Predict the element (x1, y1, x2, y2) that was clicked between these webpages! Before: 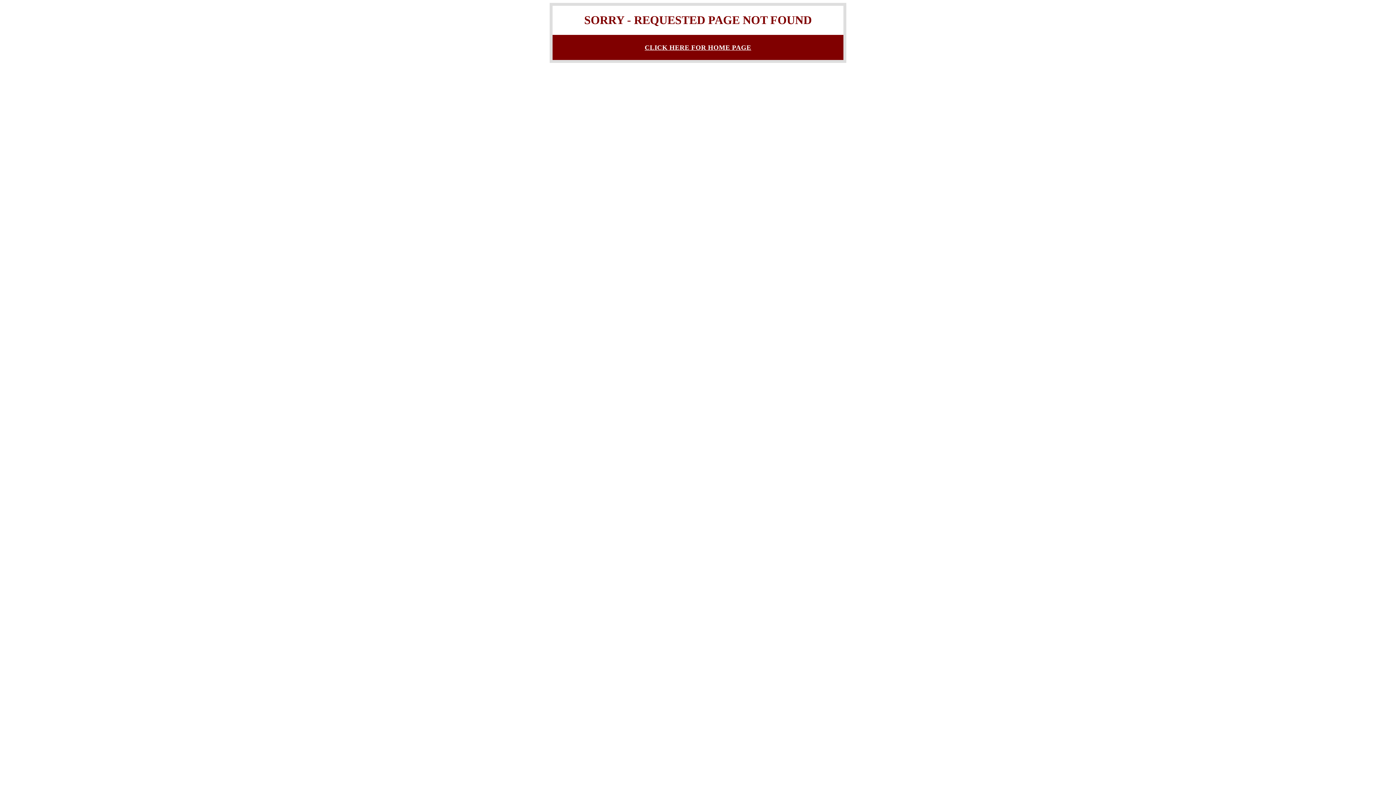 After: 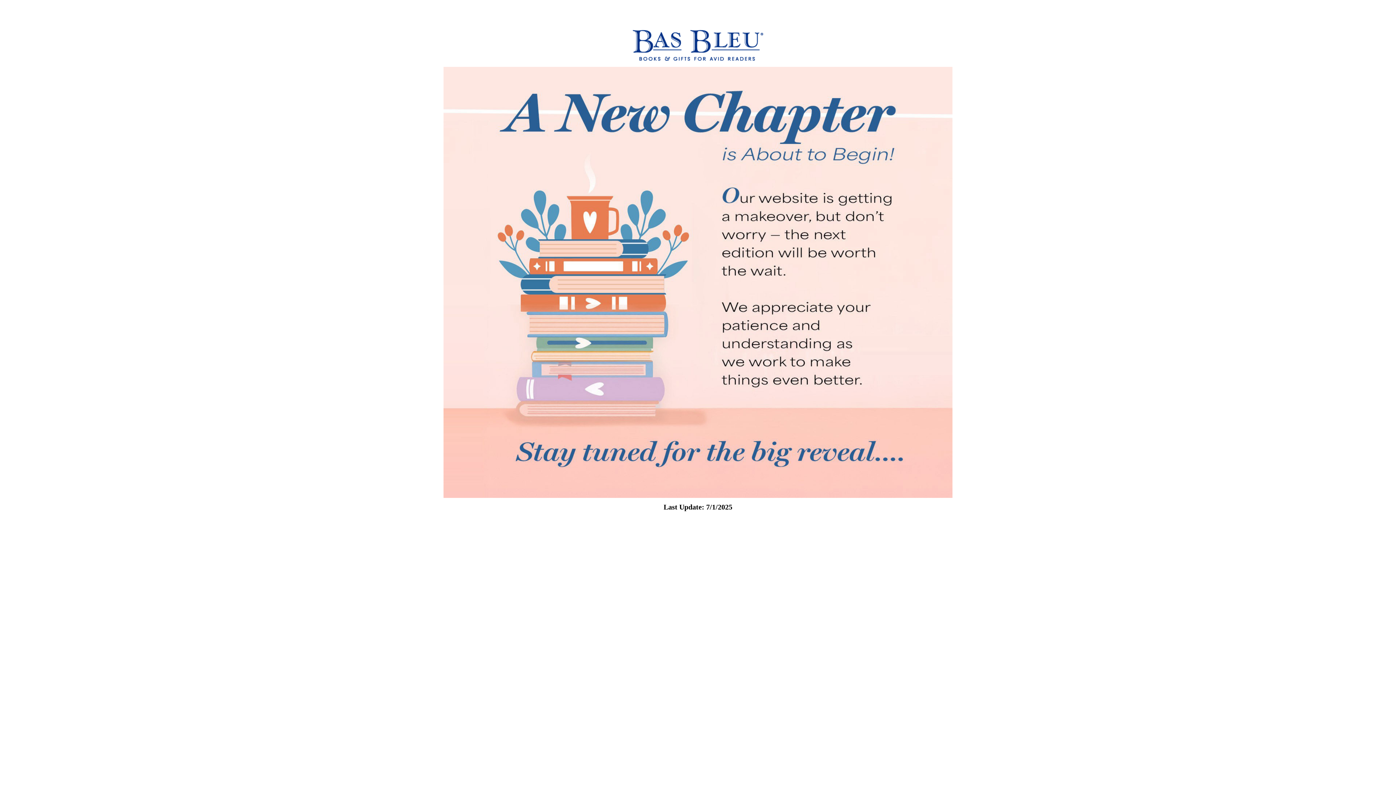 Action: bbox: (644, 43, 751, 51) label: CLICK HERE FOR HOME PAGE